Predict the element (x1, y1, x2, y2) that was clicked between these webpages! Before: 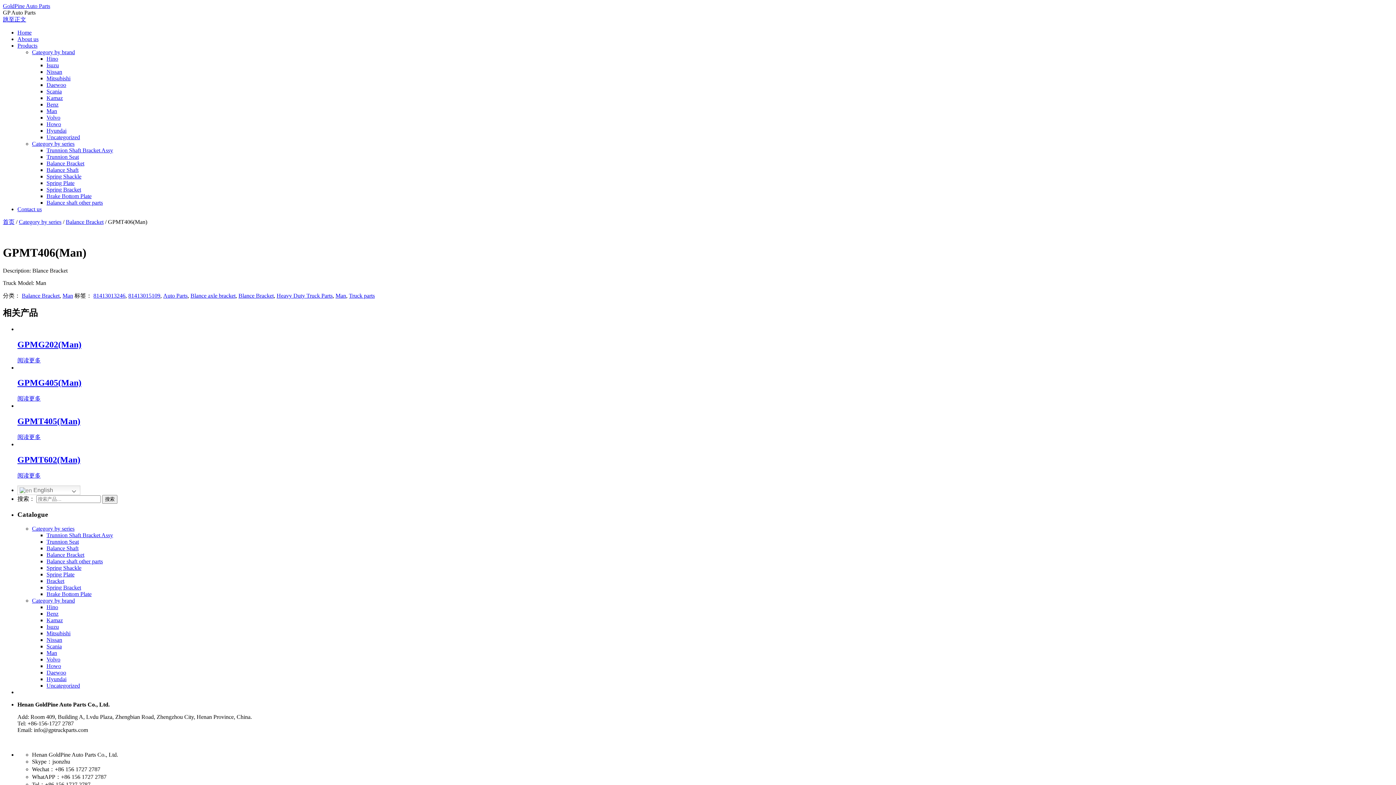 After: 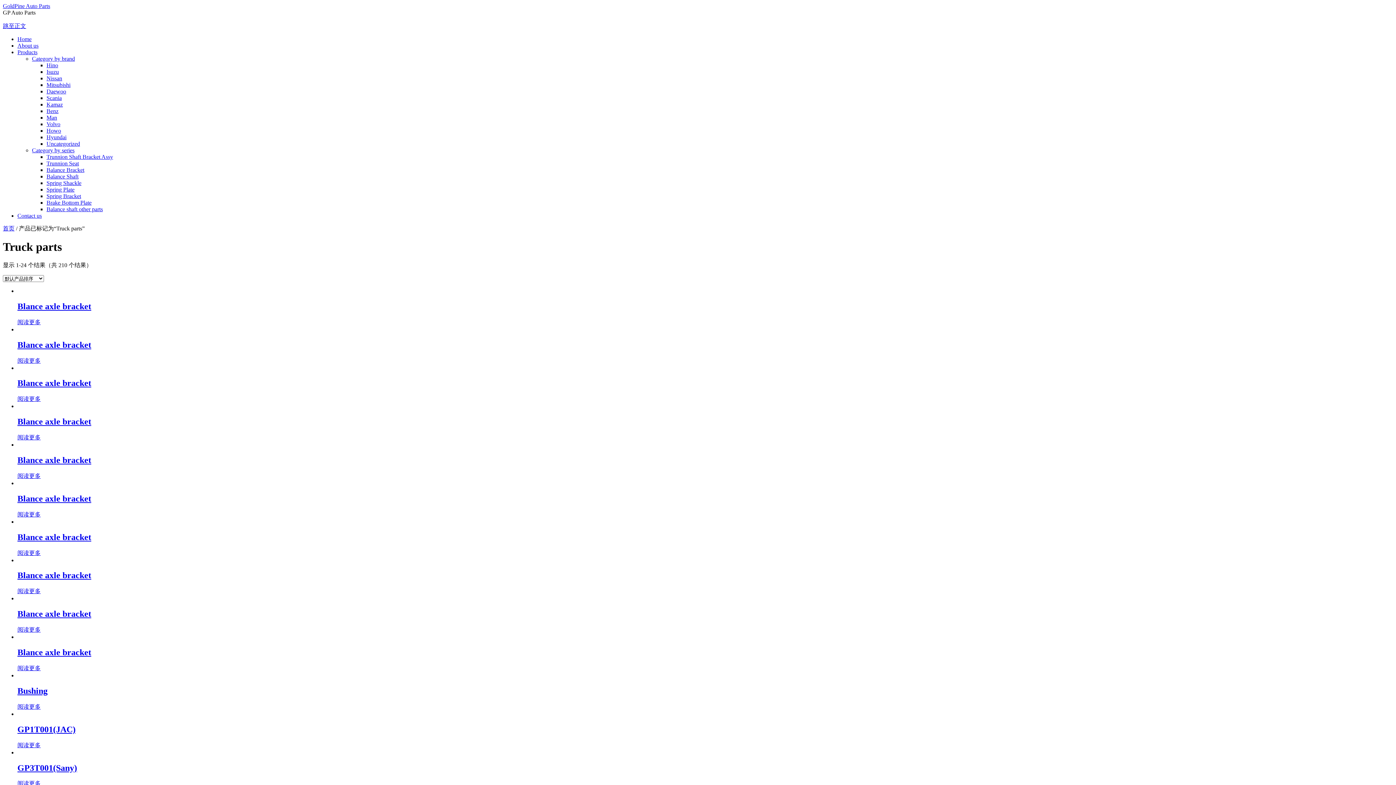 Action: bbox: (349, 292, 374, 298) label: Truck parts